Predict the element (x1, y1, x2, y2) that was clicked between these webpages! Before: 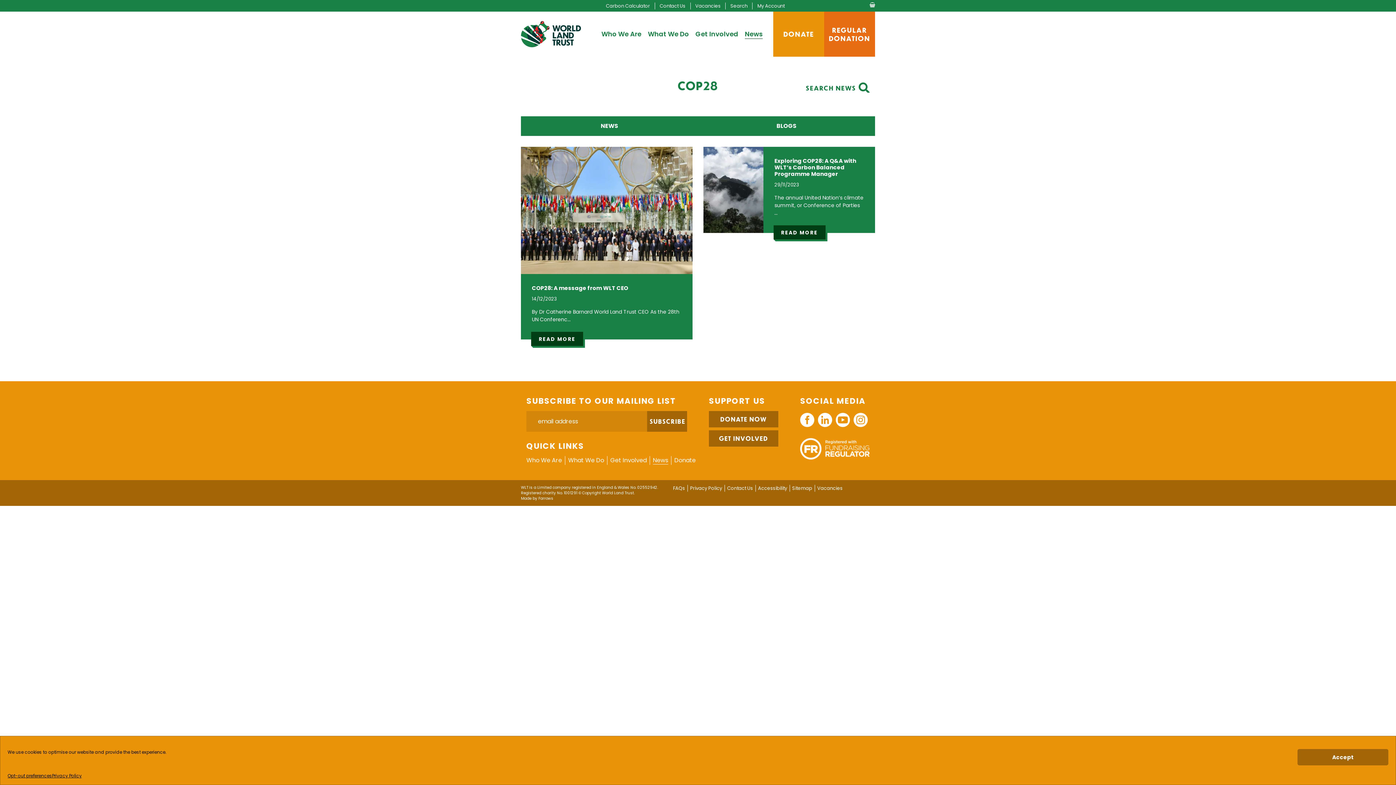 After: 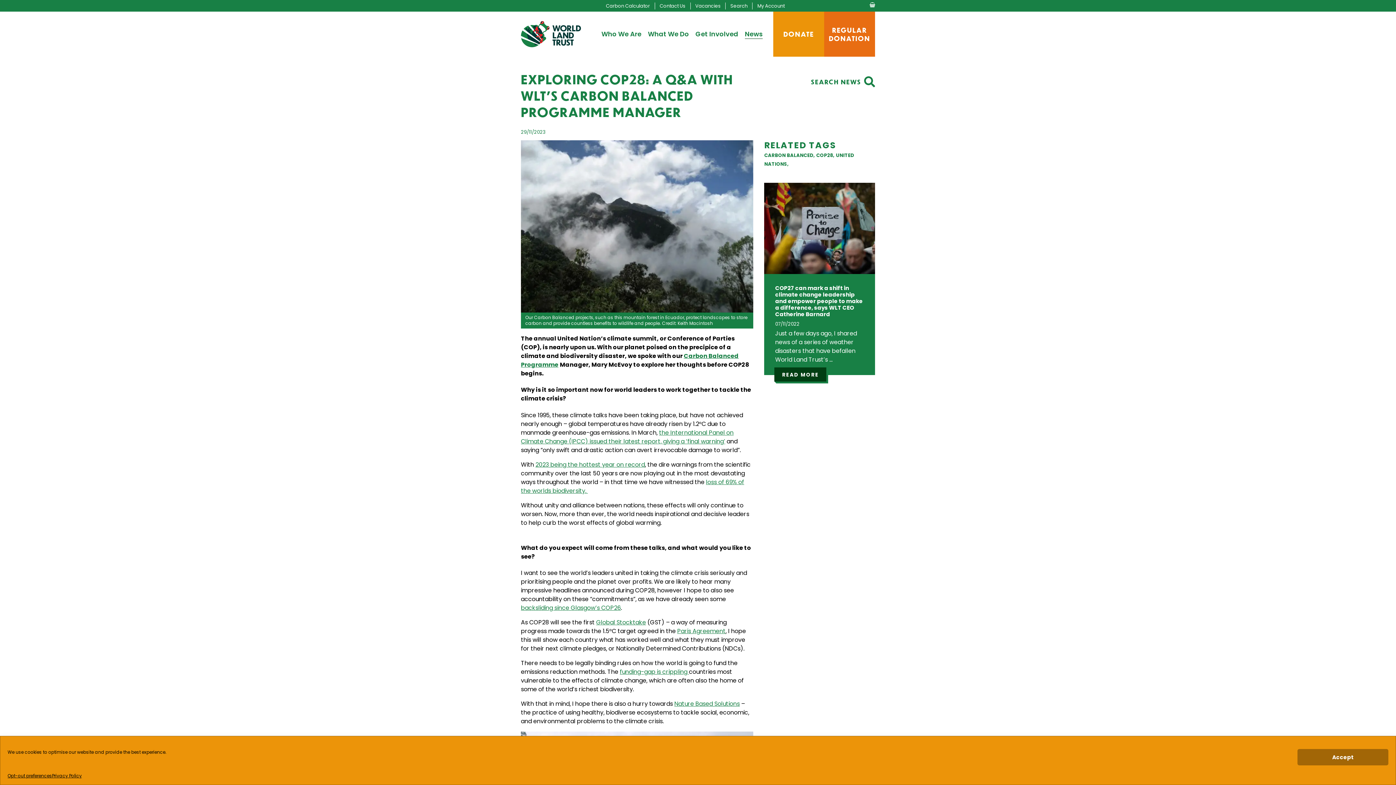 Action: bbox: (703, 146, 763, 232)